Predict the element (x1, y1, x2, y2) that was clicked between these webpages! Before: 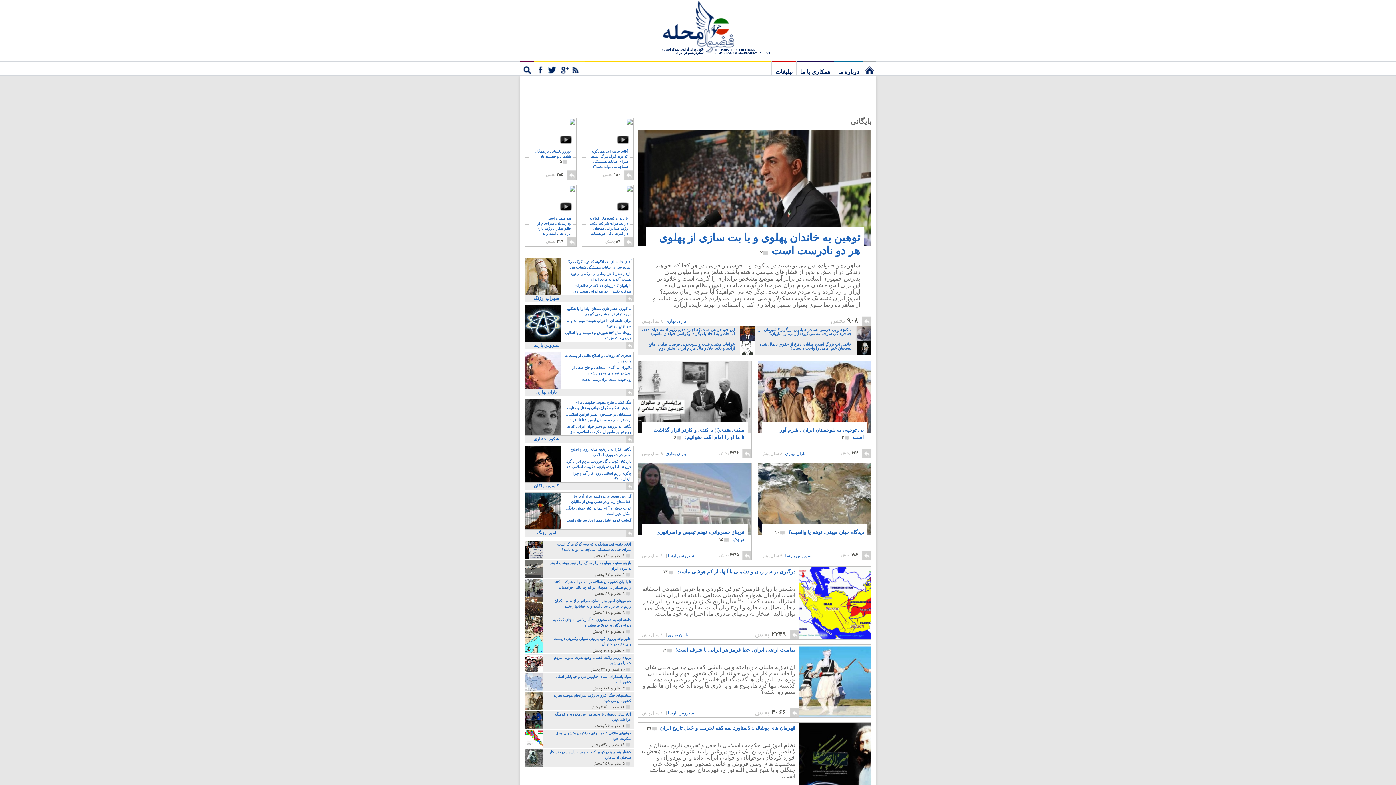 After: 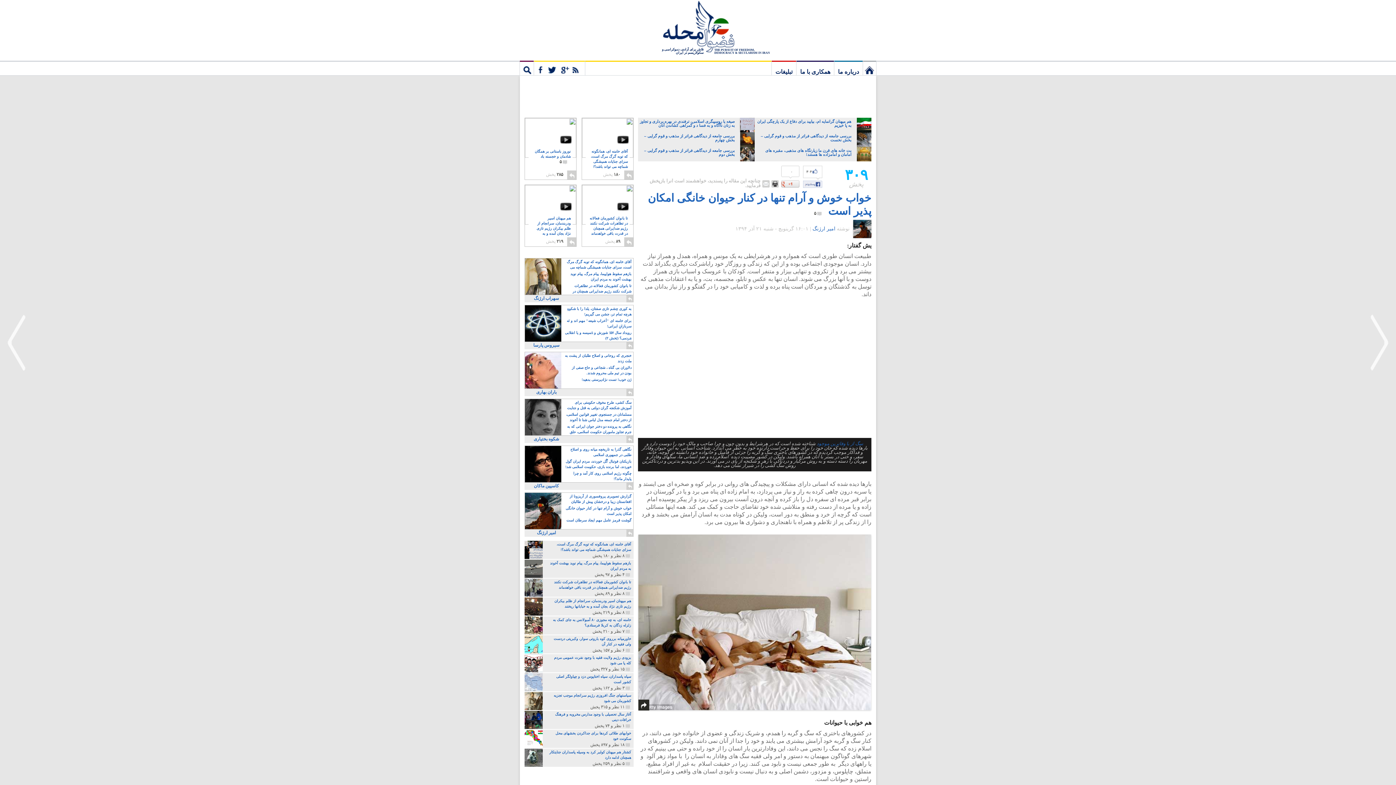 Action: bbox: (563, 505, 633, 517) label: خواب خوش و آرام تنها در کنار حیوان خانگی امکان پذیر است